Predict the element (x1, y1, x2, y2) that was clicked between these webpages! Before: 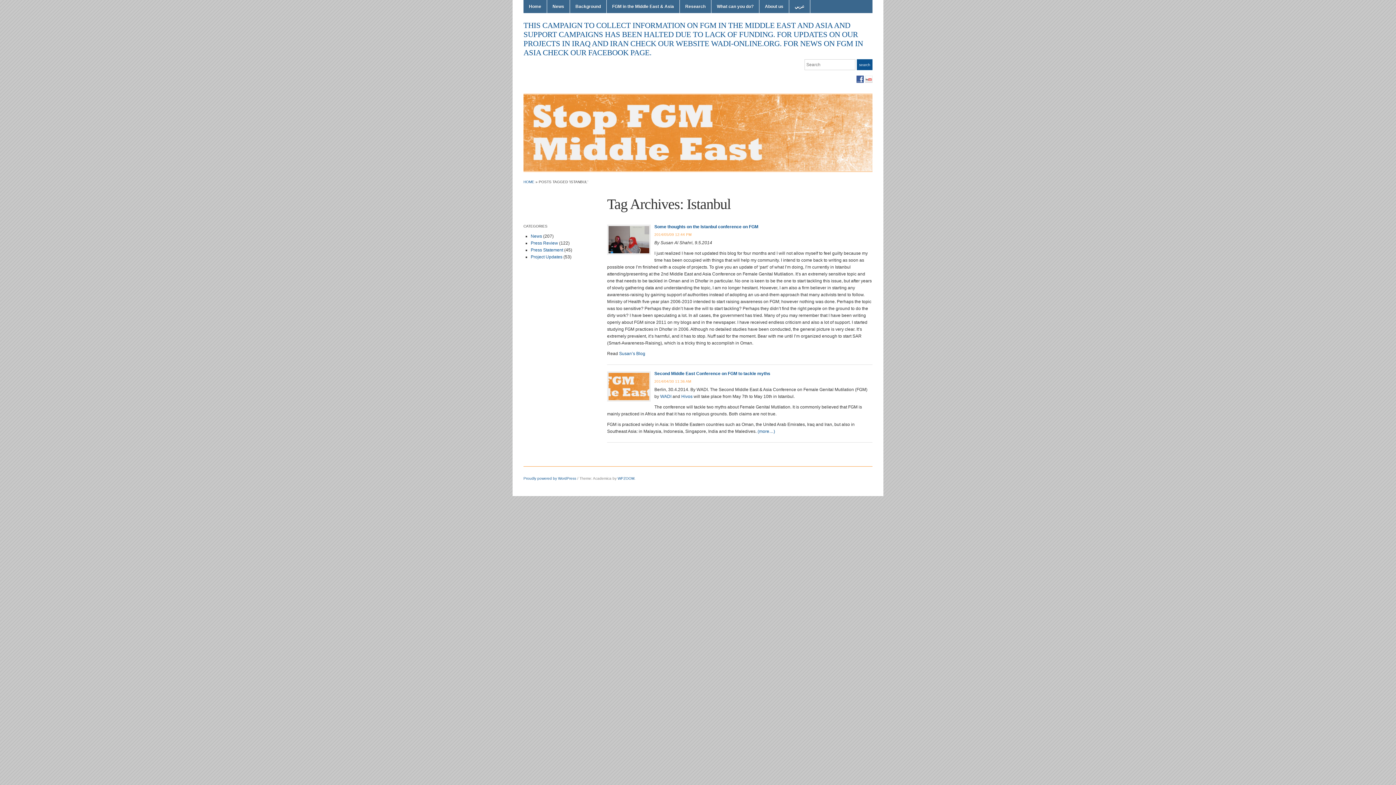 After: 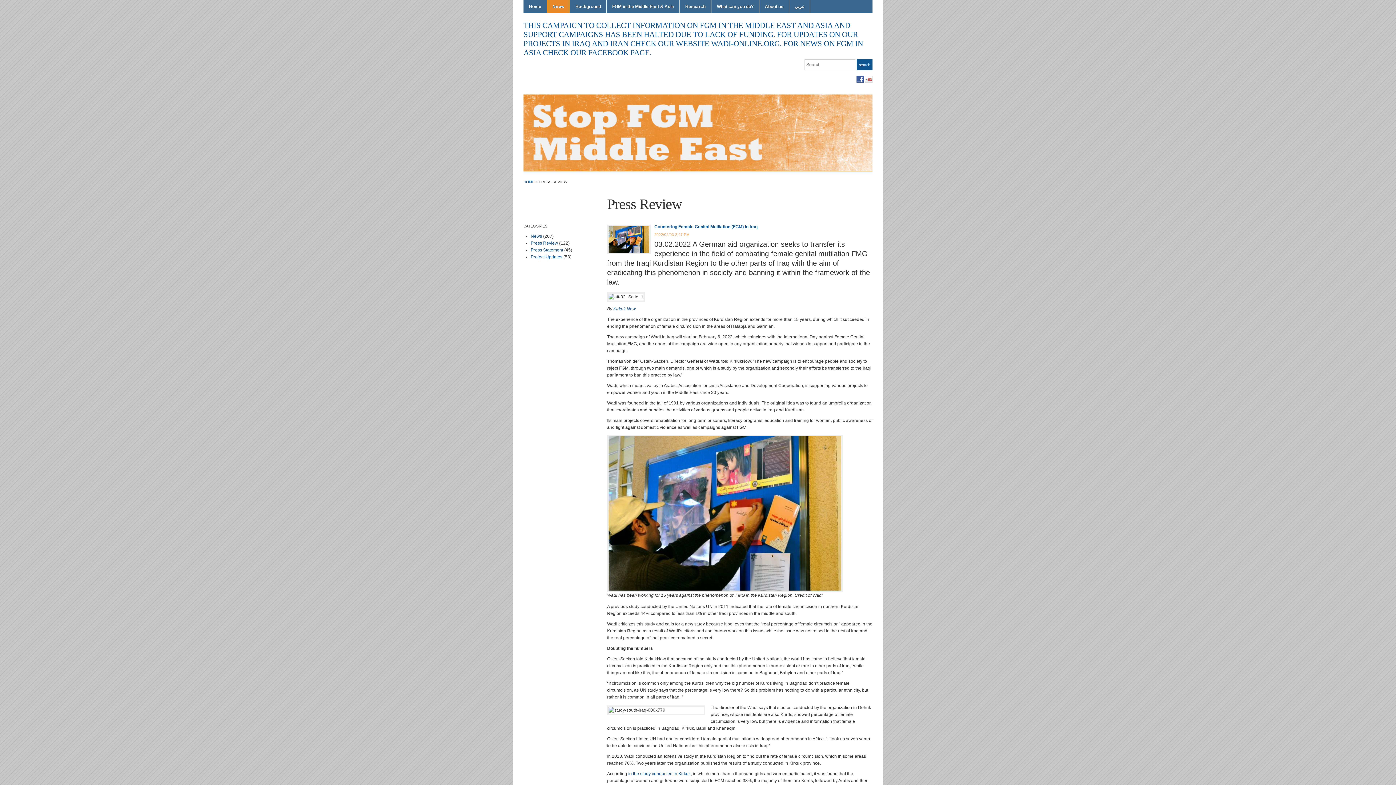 Action: label: Press Review bbox: (530, 240, 558, 245)